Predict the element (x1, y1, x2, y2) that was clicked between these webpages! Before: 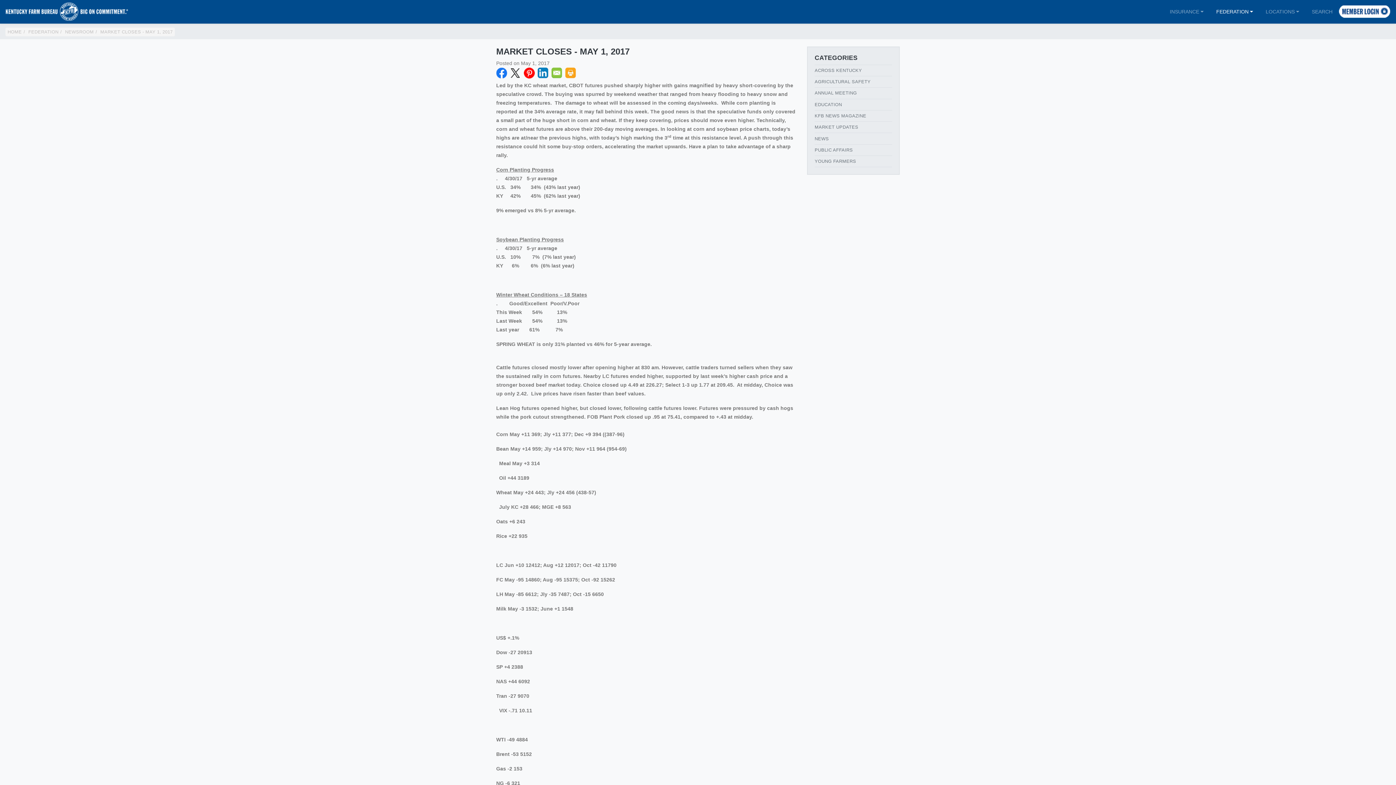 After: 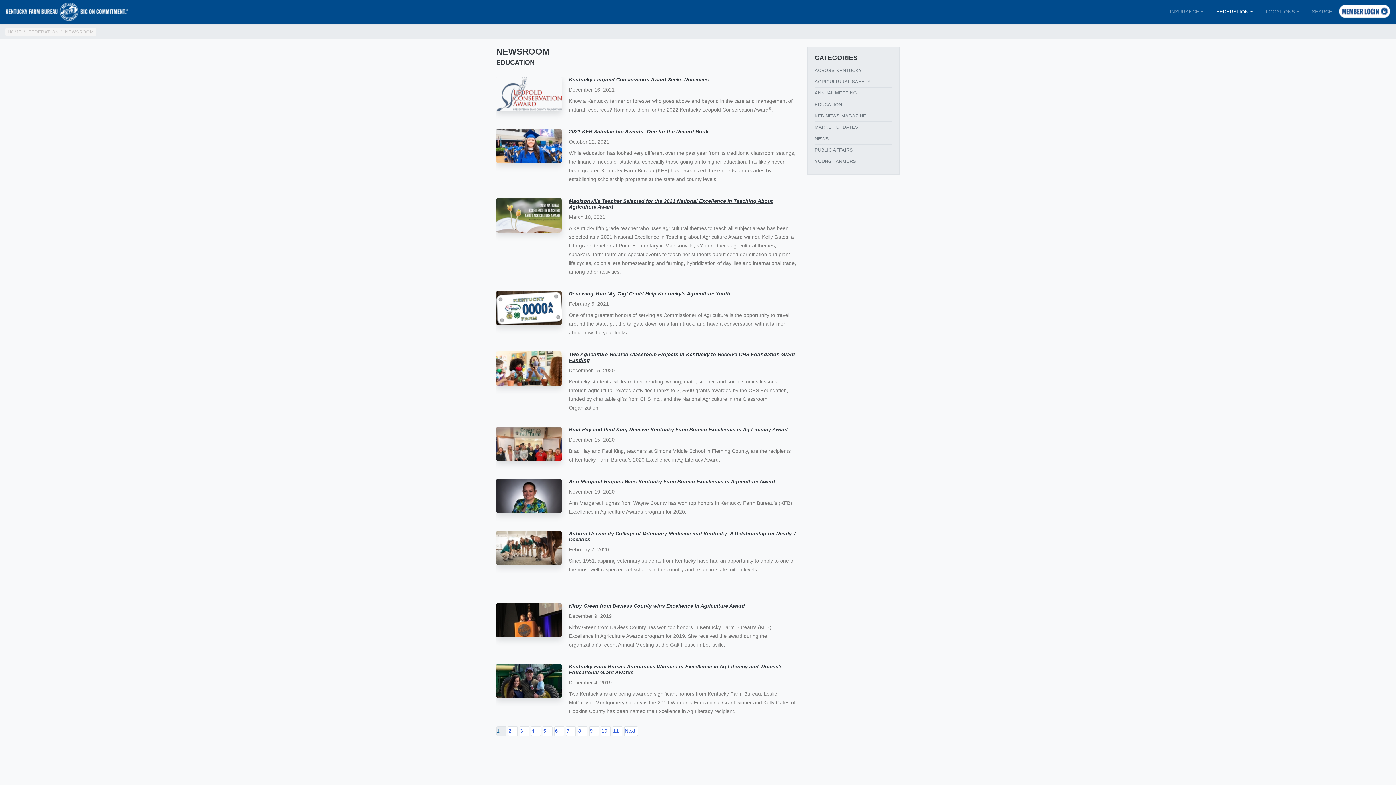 Action: bbox: (814, 99, 892, 110) label: EDUCATION